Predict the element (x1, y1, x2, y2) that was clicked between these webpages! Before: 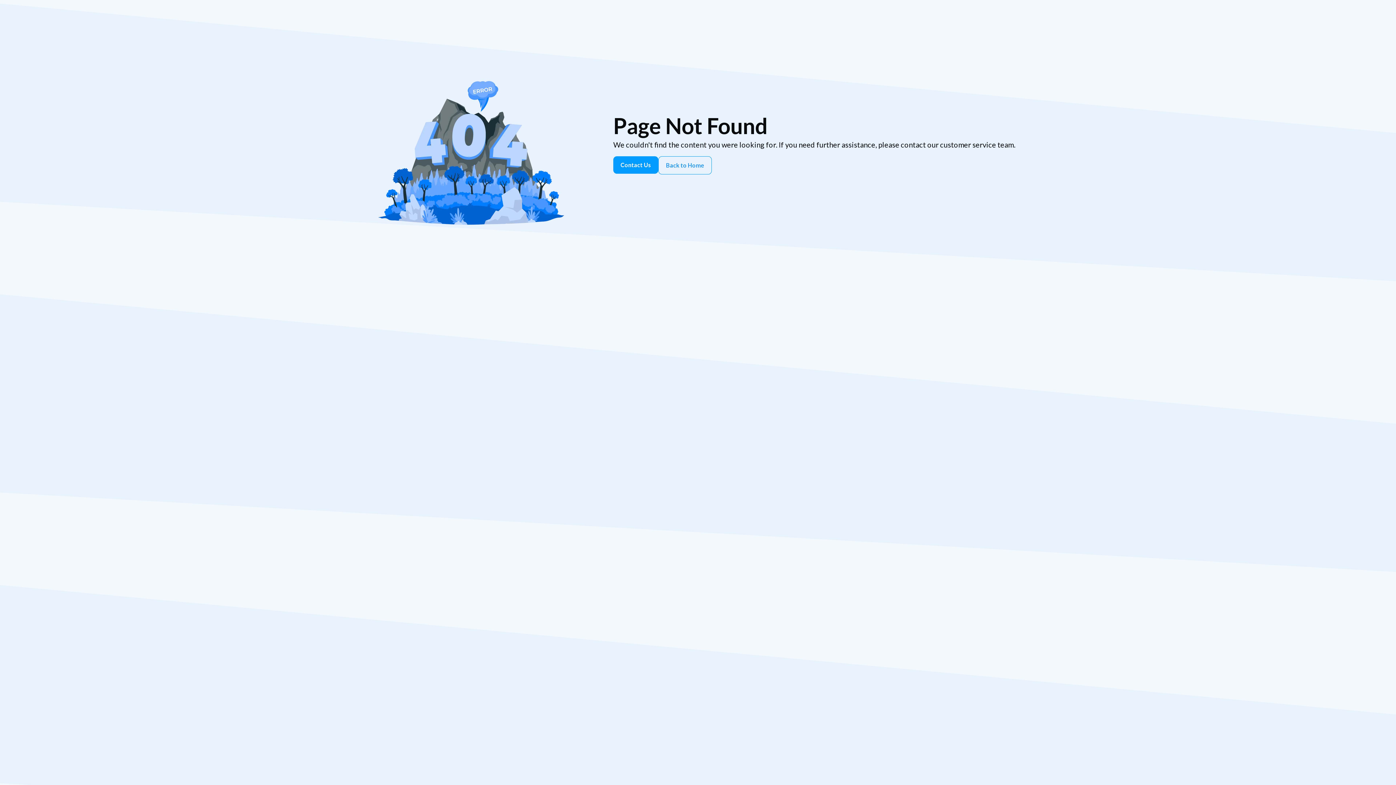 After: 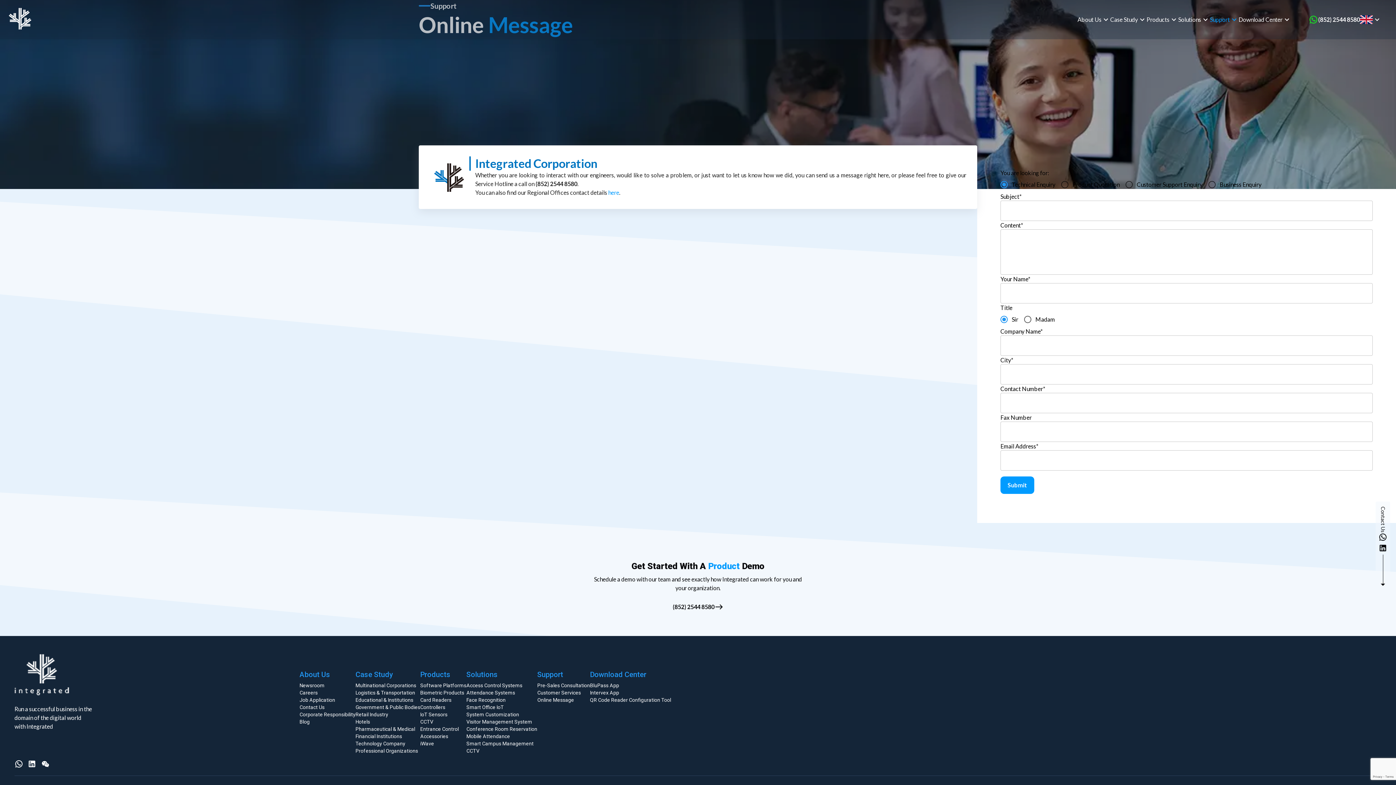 Action: label: Contact Us bbox: (613, 150, 658, 180)